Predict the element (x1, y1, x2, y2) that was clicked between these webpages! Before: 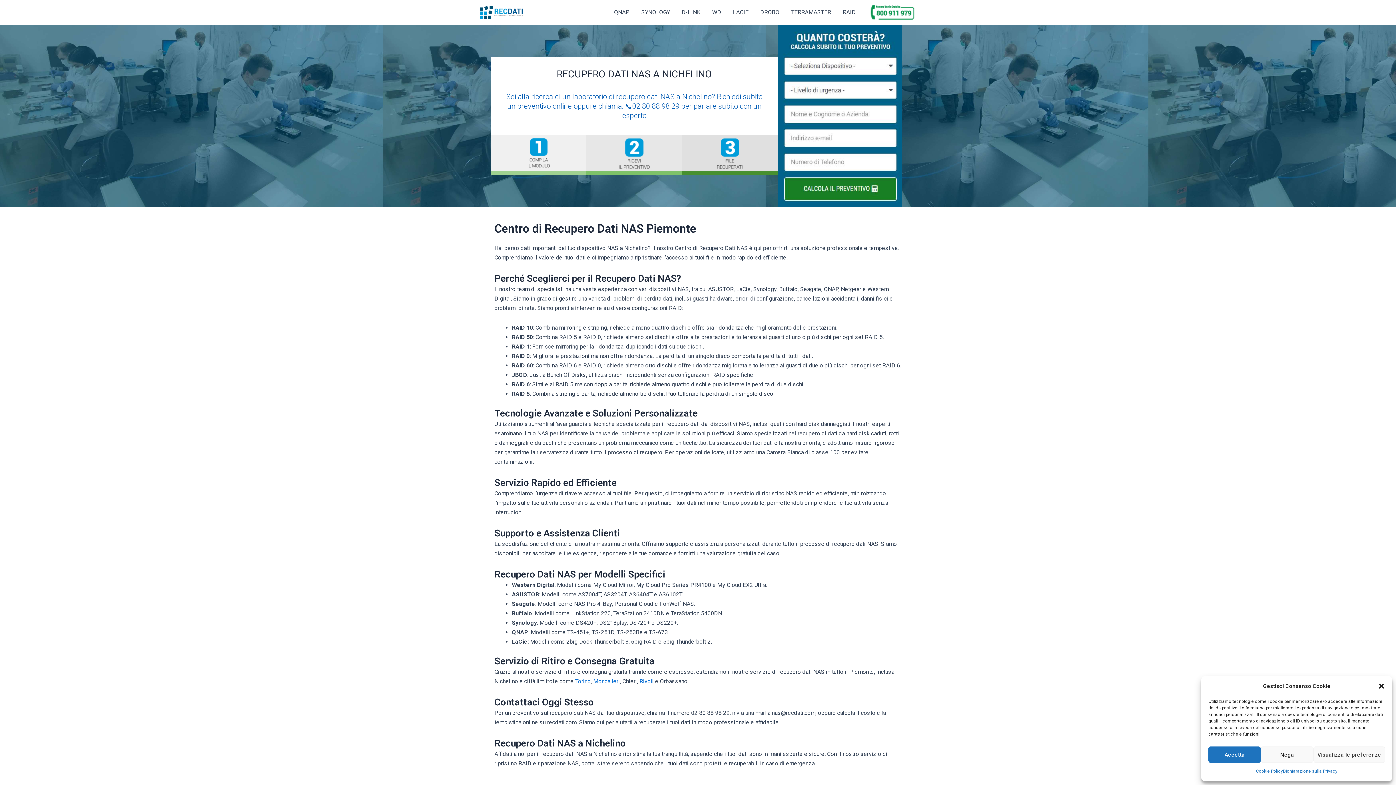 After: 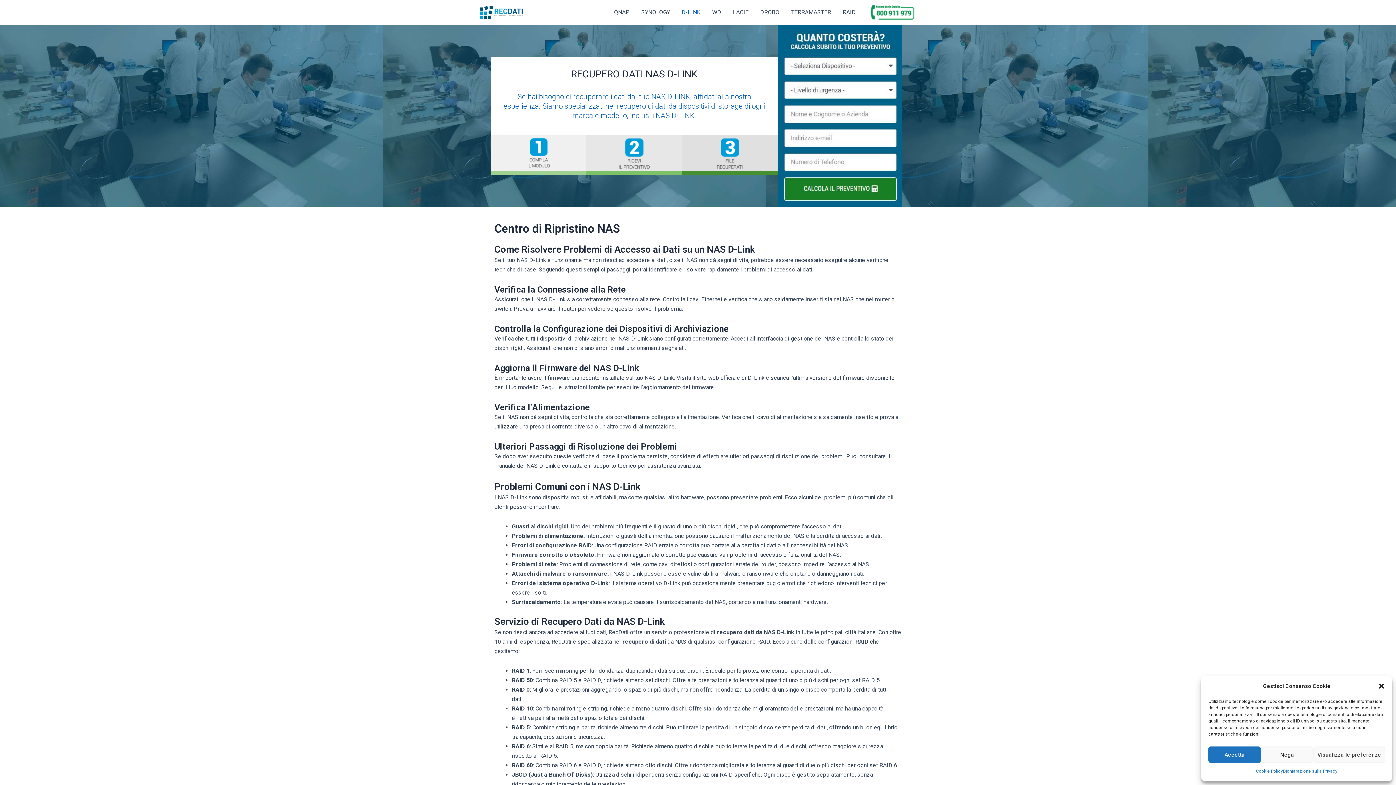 Action: label: D-LINK bbox: (676, 5, 706, 19)